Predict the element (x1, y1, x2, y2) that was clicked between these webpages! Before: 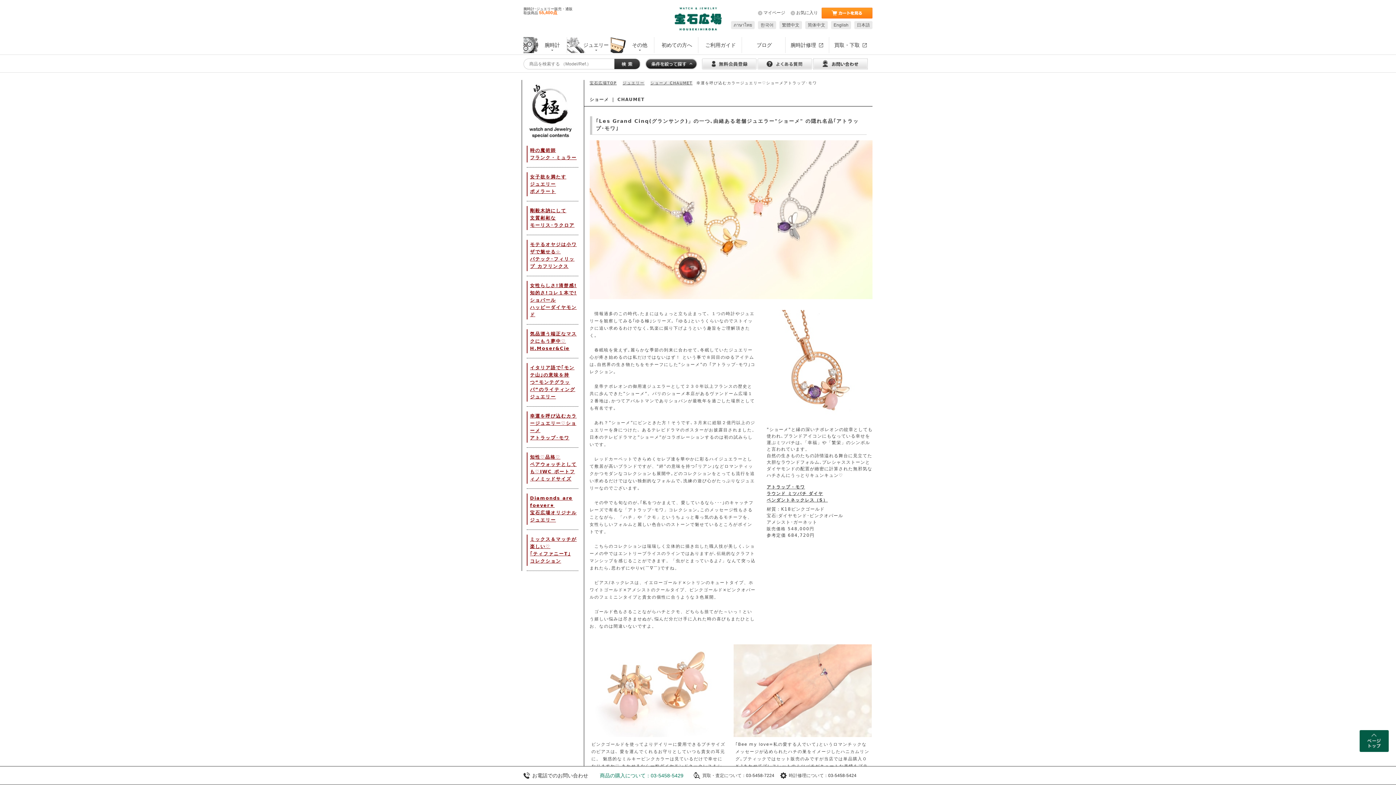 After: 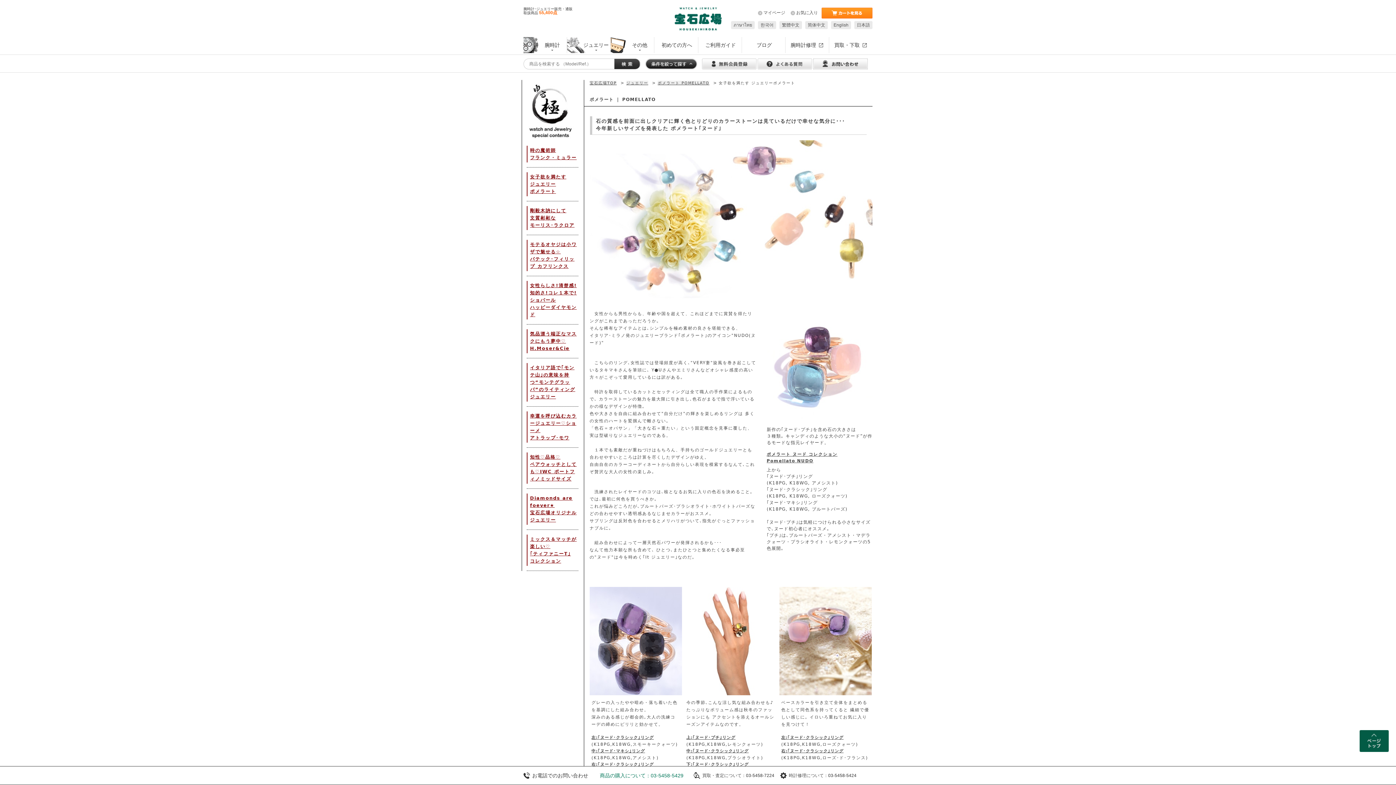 Action: bbox: (530, 174, 566, 194) label: 女子欲を満たす
ジュエリー
ポメラート